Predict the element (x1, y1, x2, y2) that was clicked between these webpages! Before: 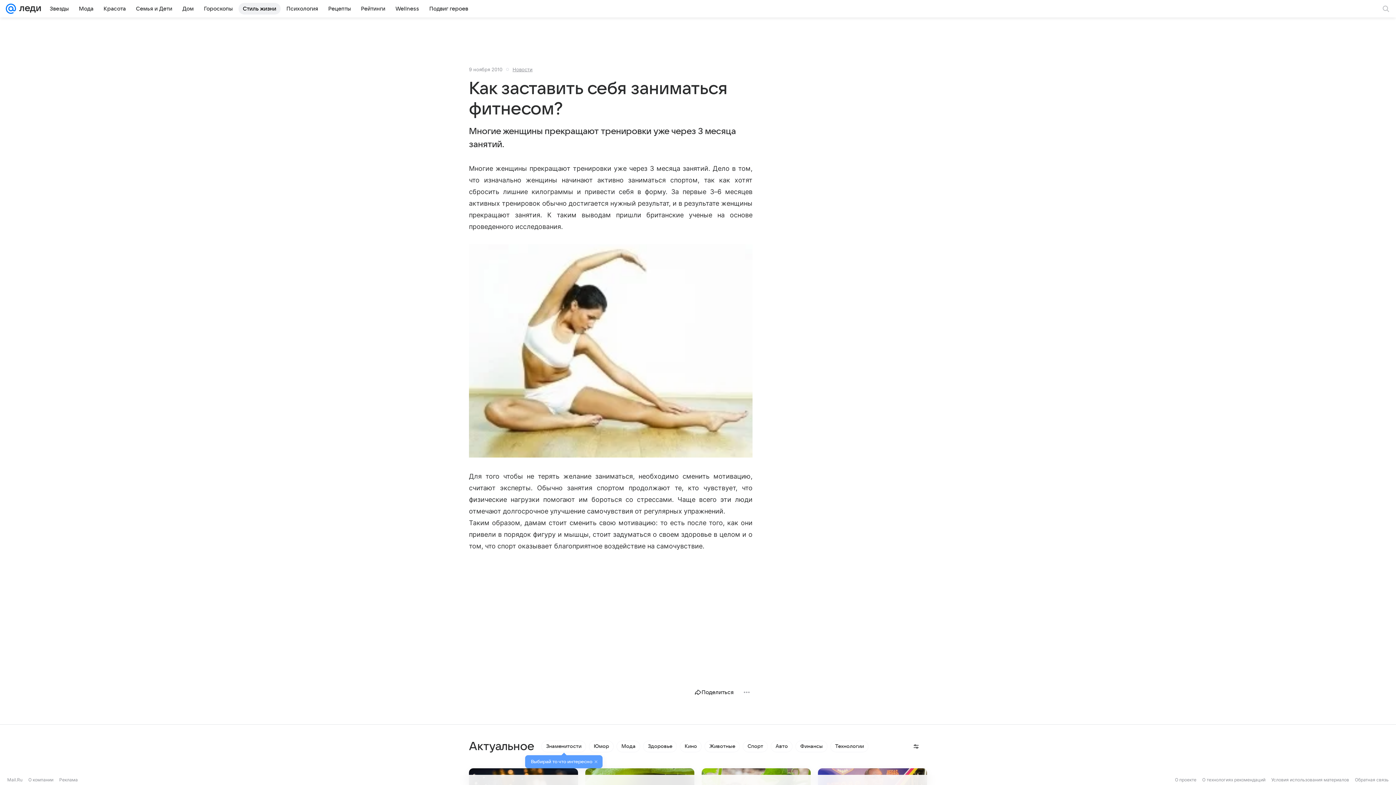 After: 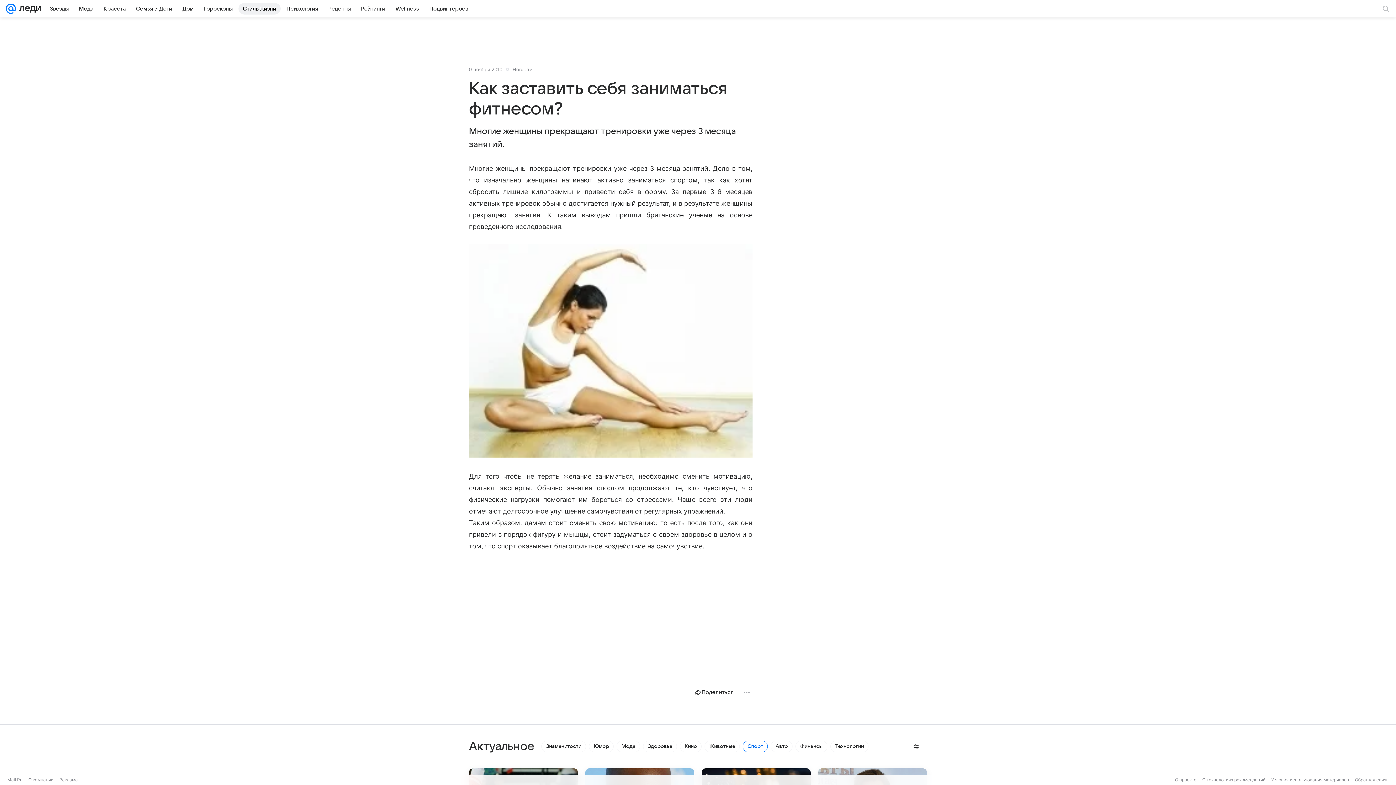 Action: bbox: (743, 740, 768, 752) label: Спорт